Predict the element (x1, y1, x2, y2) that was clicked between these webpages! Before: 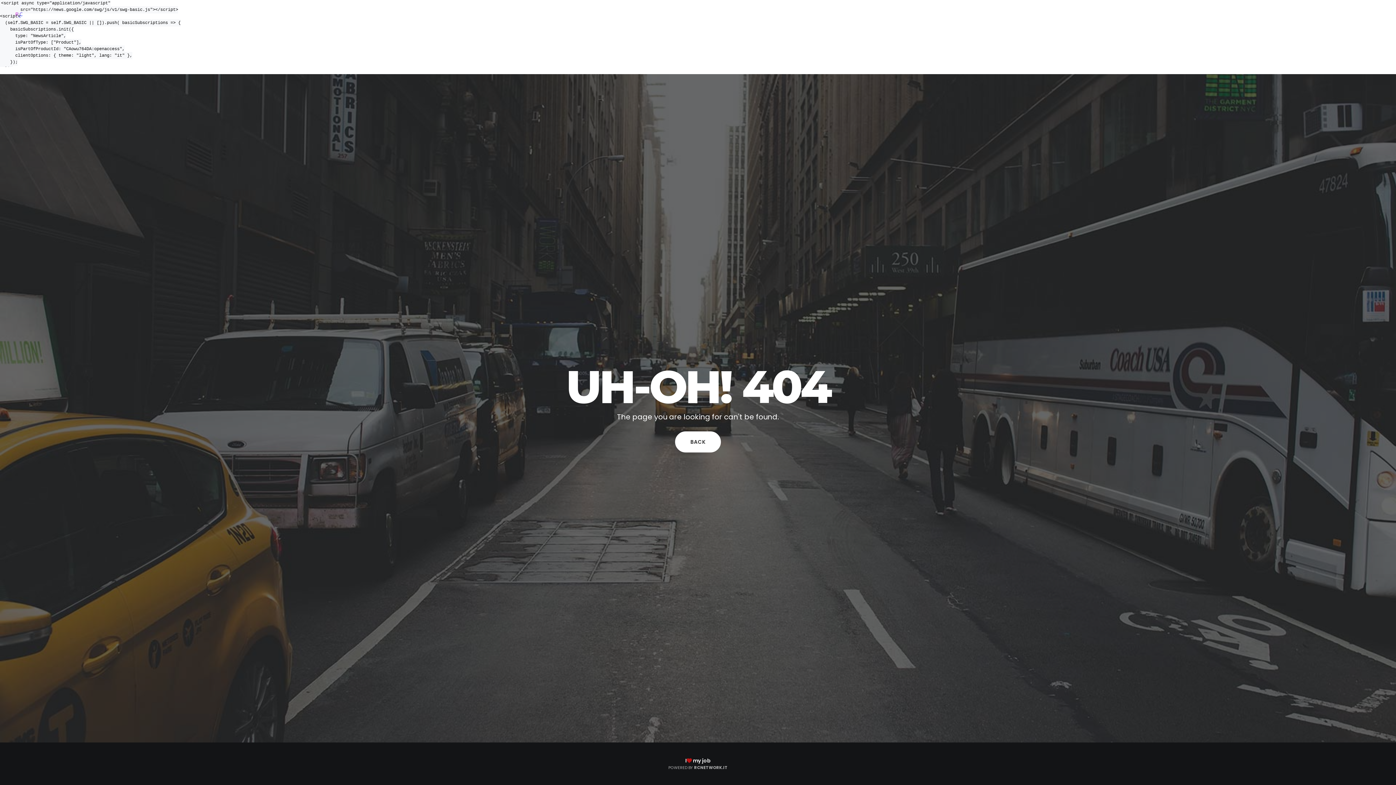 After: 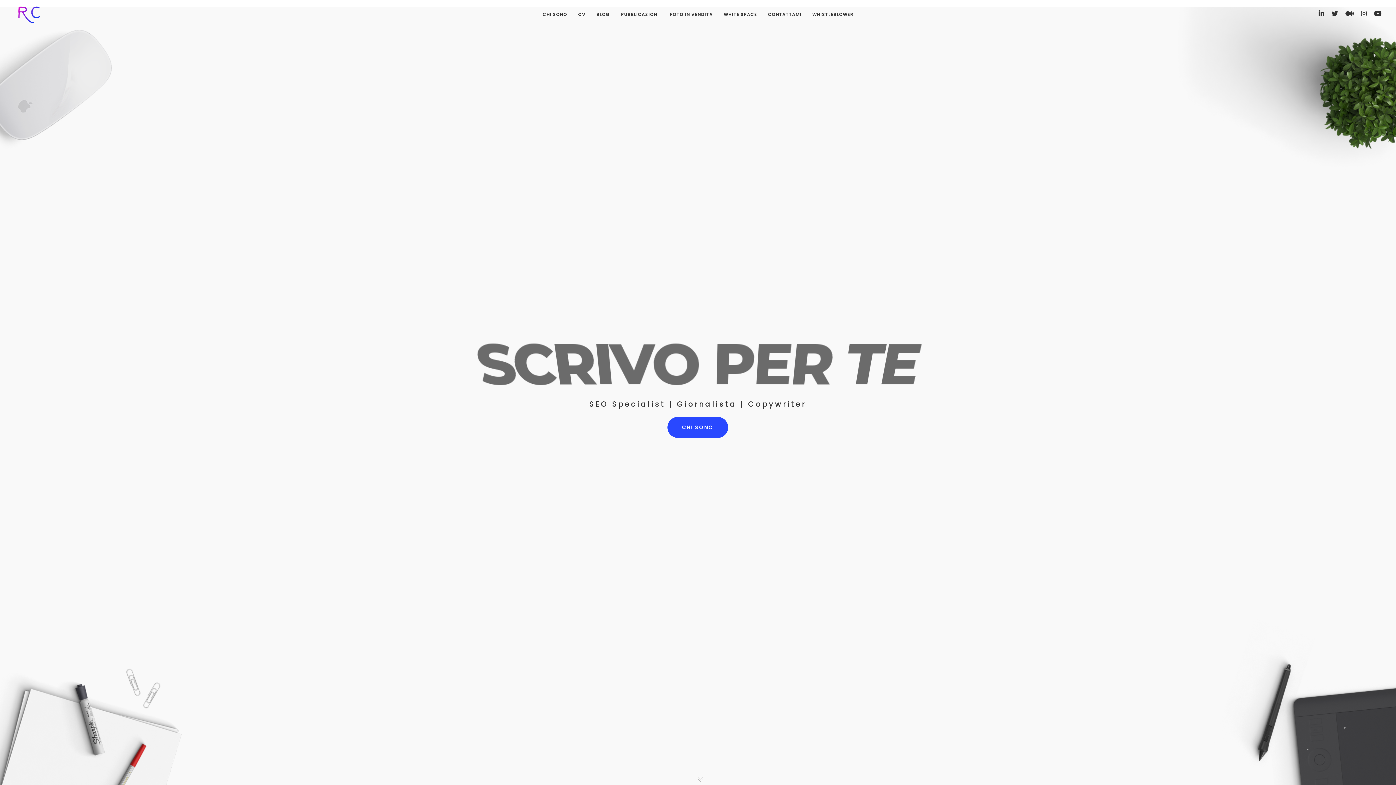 Action: bbox: (14, 10, 23, 18)